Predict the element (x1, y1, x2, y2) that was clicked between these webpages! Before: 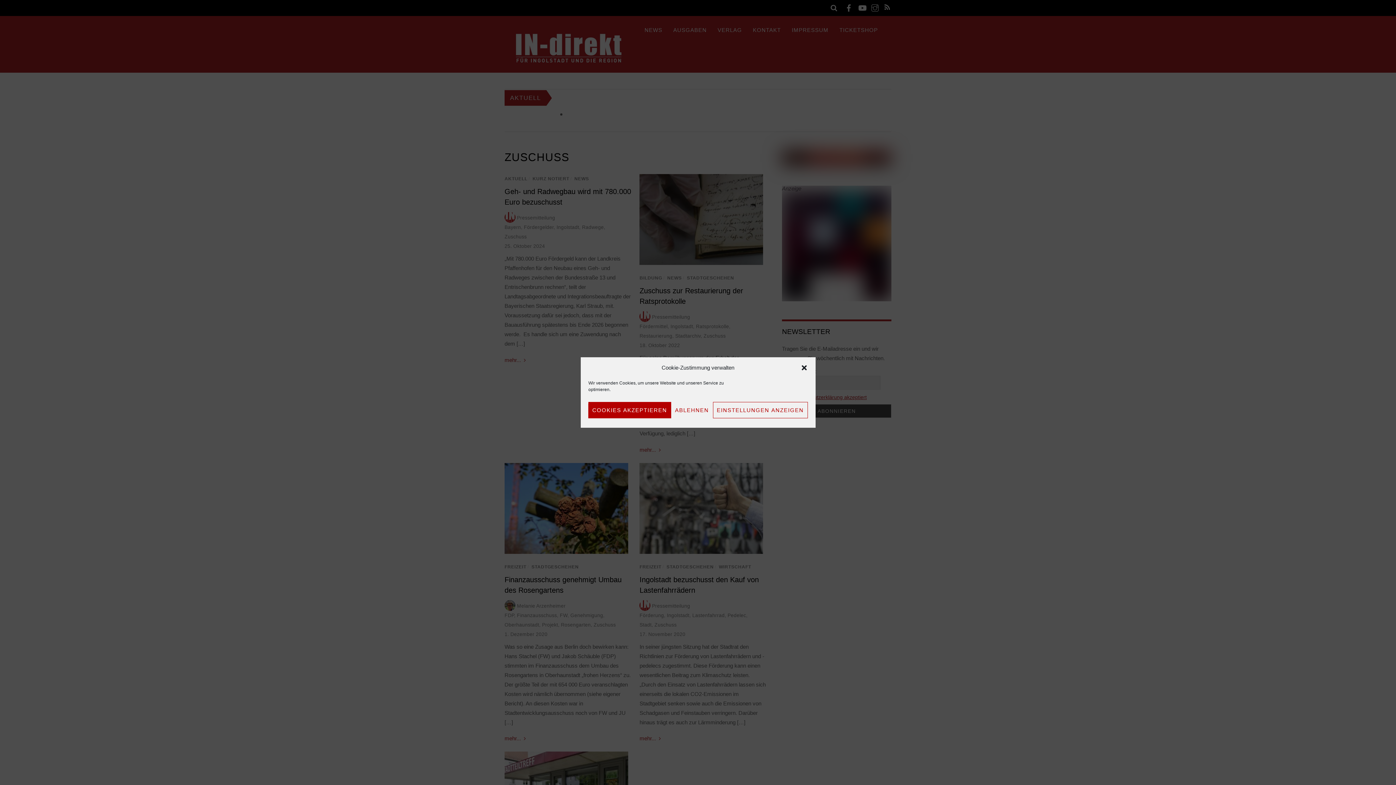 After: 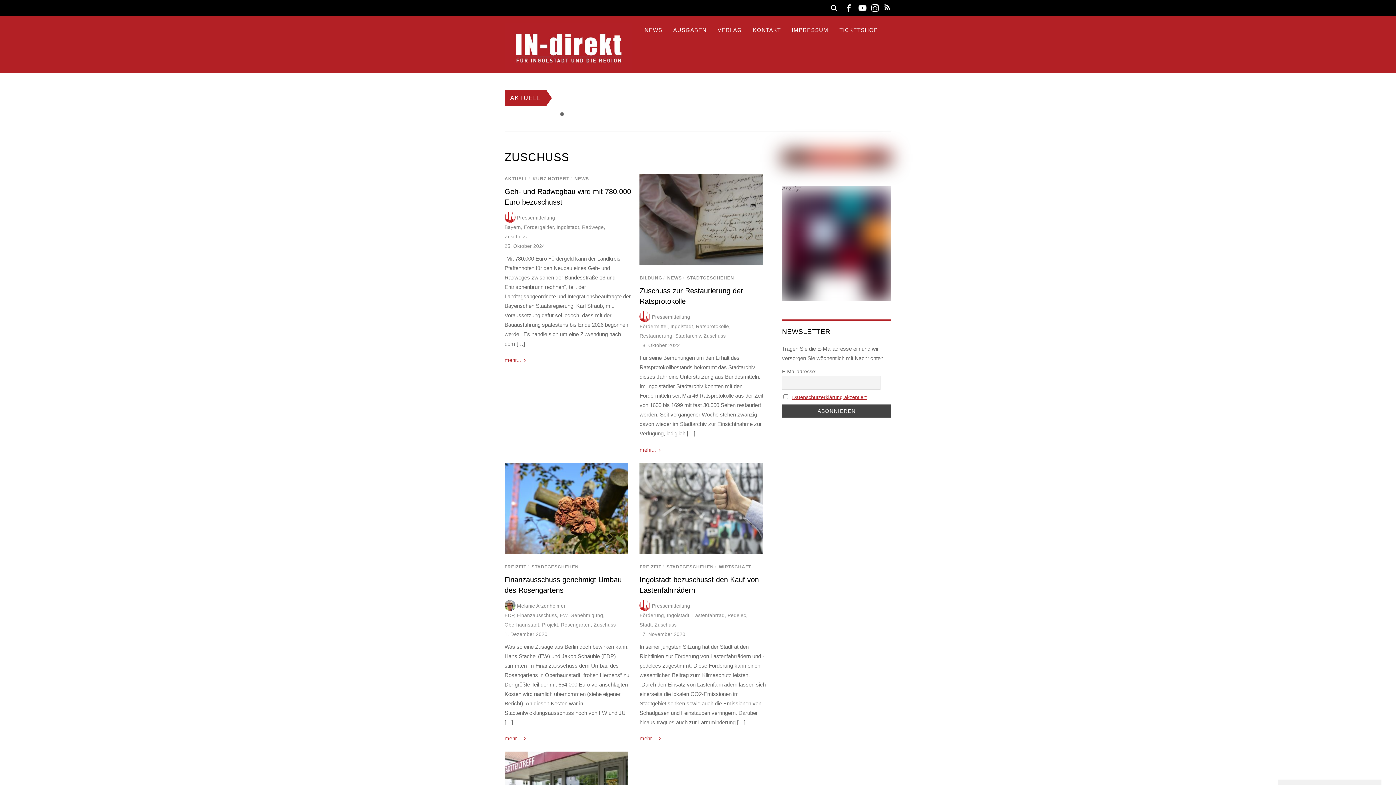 Action: label: Dialog schließen bbox: (800, 364, 807, 371)